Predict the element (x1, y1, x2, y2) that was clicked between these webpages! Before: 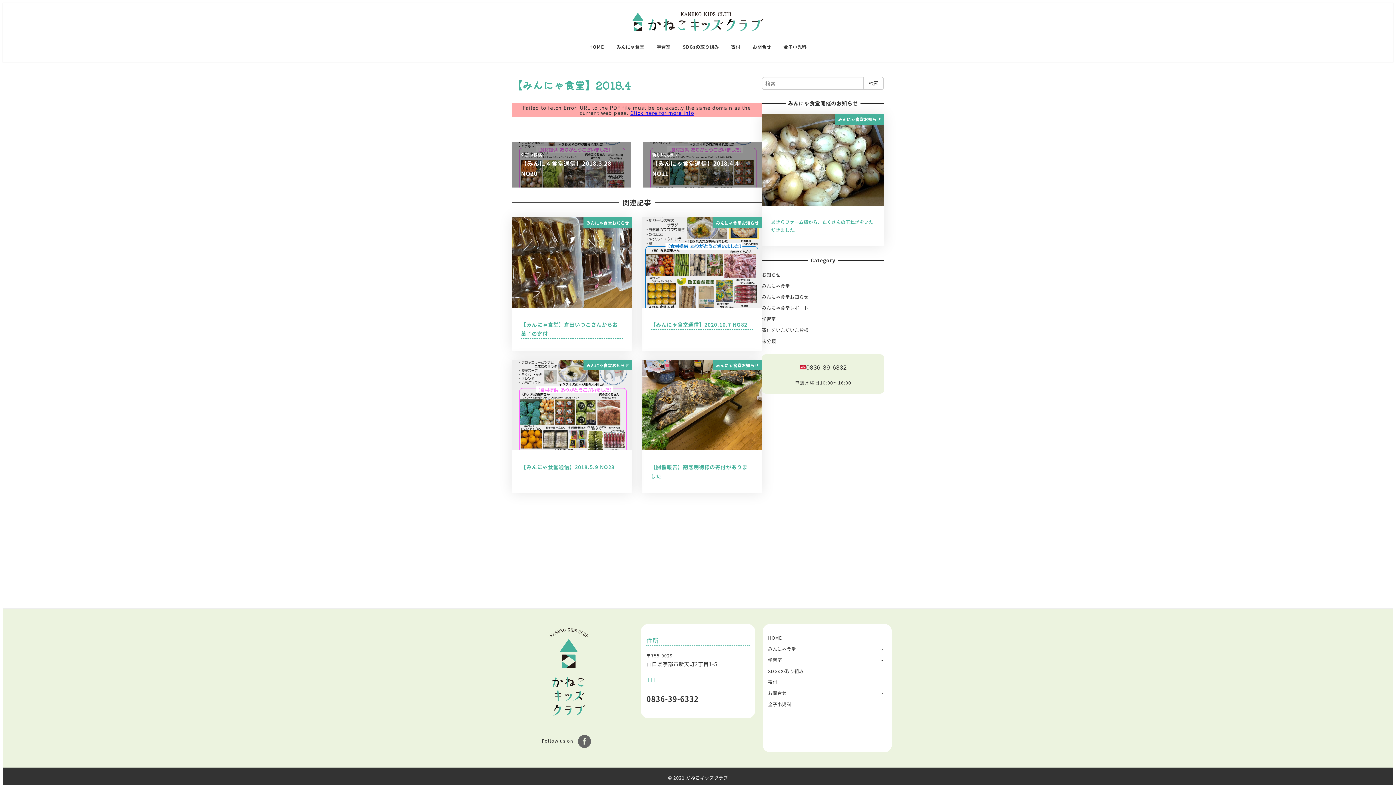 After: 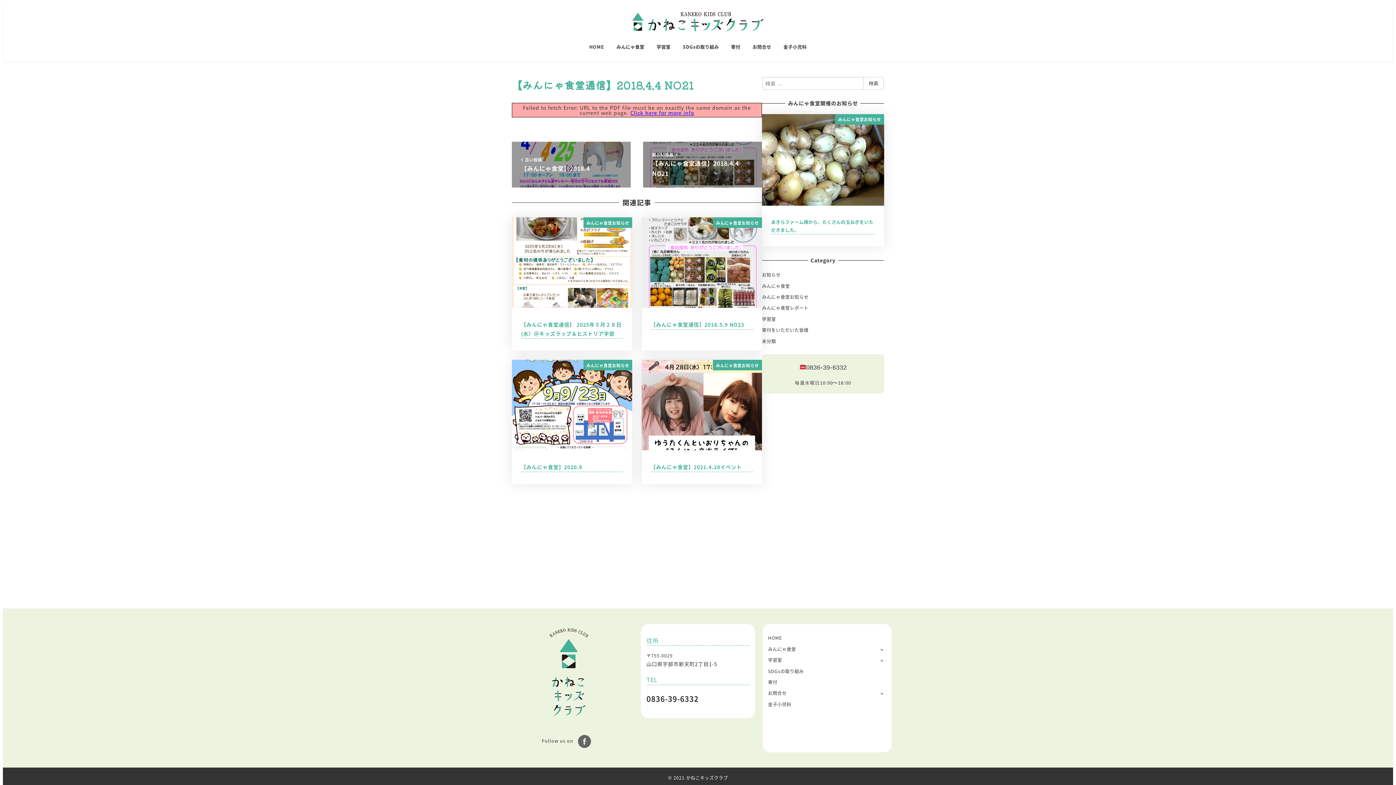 Action: label: 新しい投稿 
【みんにゃ食堂通信】2018.4.4 NO21 bbox: (643, 141, 762, 187)